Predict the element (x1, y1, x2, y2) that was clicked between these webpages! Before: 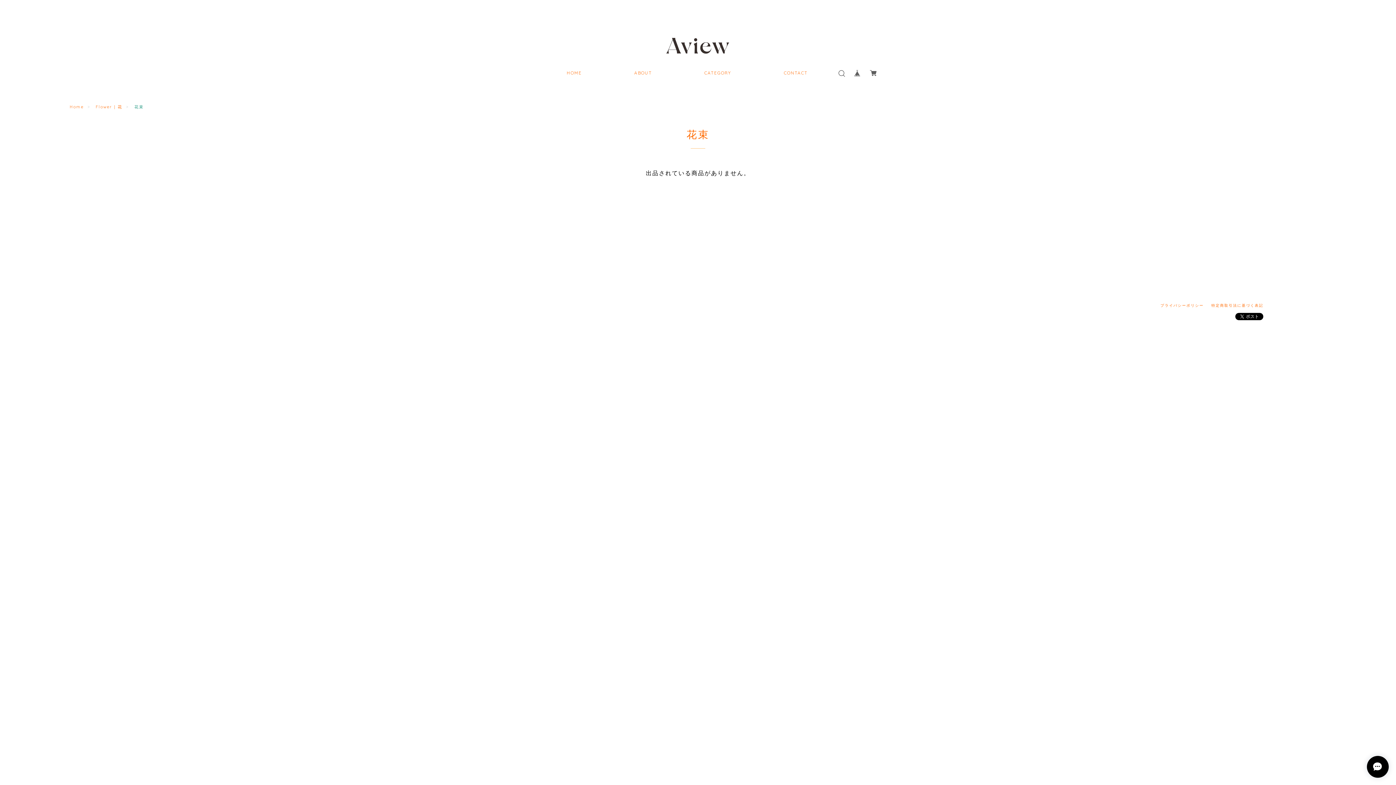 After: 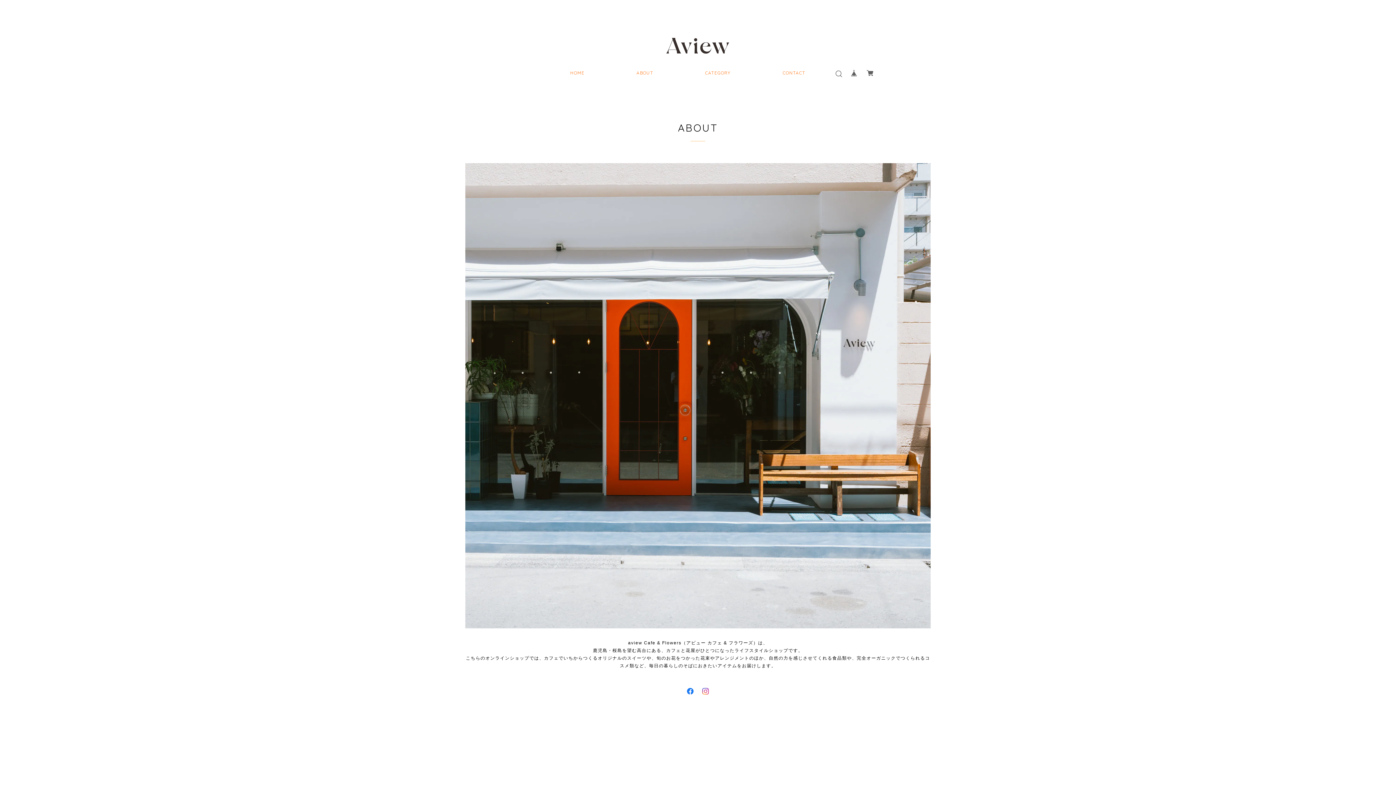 Action: bbox: (634, 70, 652, 76) label: ABOUT